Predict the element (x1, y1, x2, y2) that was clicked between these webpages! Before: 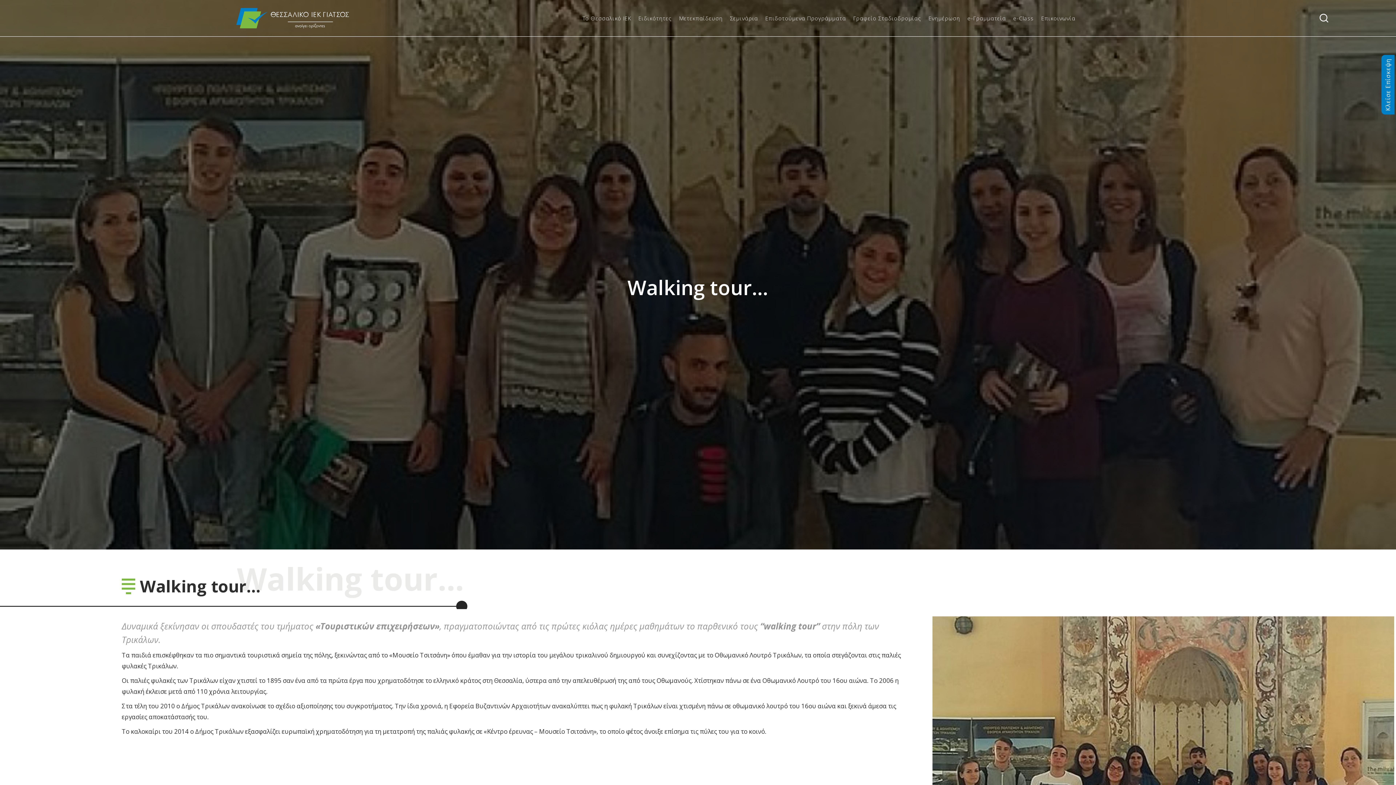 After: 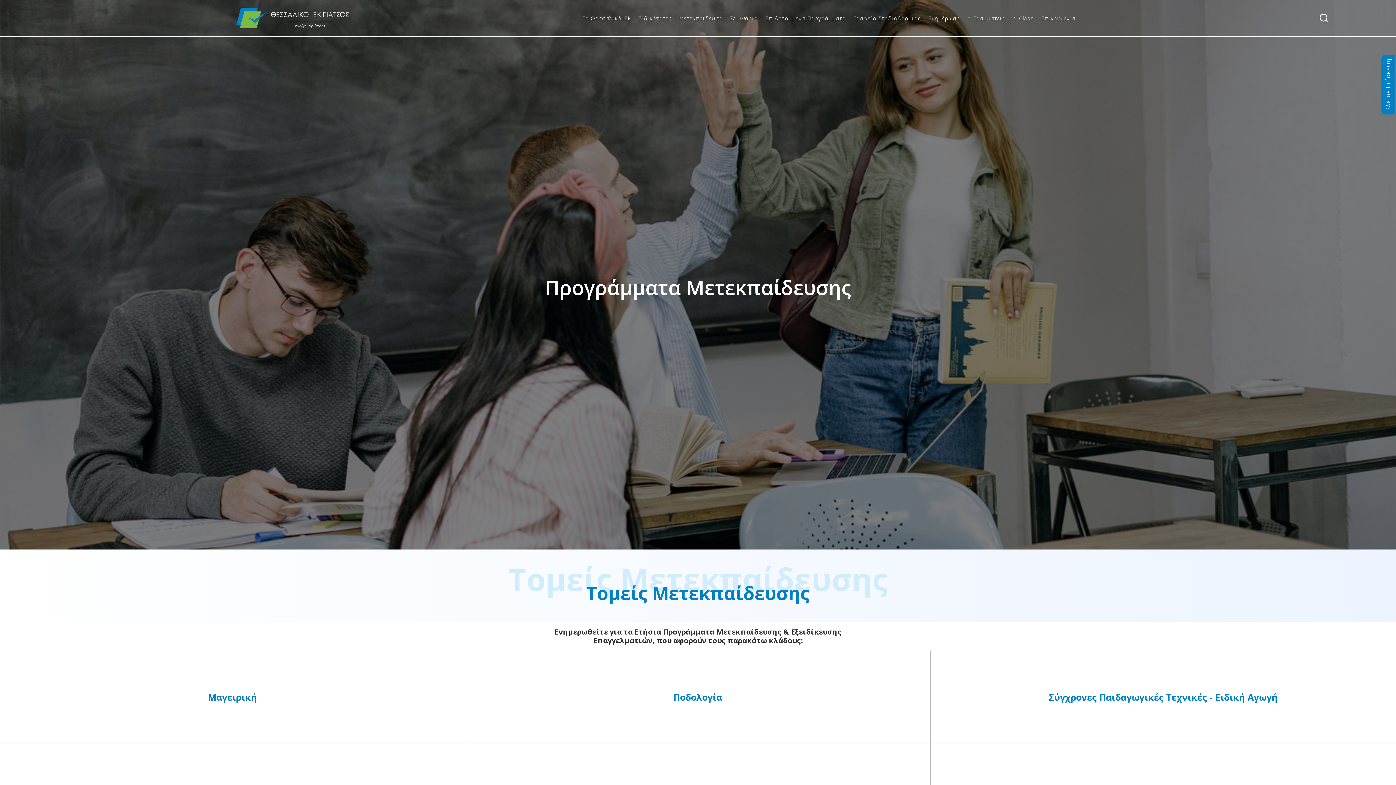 Action: label: Μετεκπαίδευση bbox: (676, 9, 725, 27)